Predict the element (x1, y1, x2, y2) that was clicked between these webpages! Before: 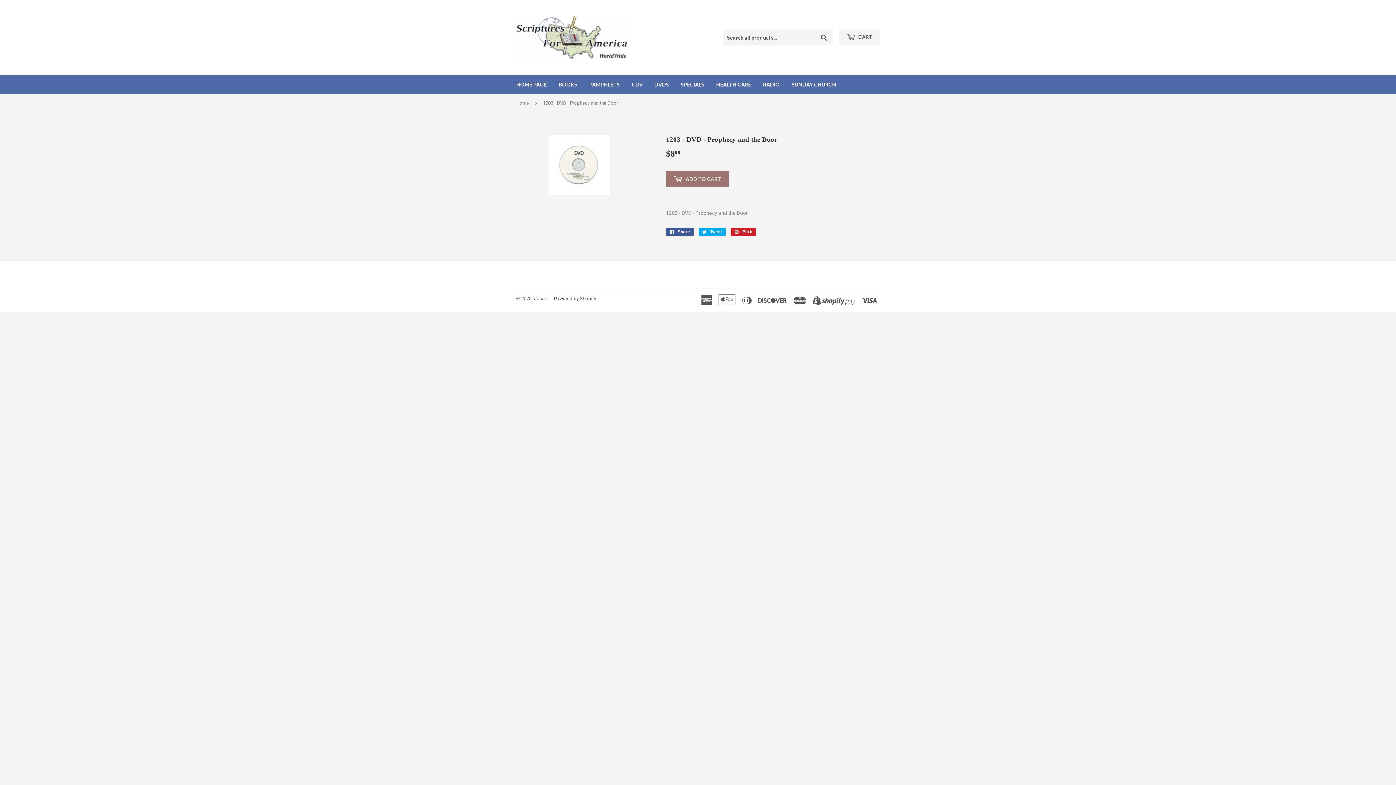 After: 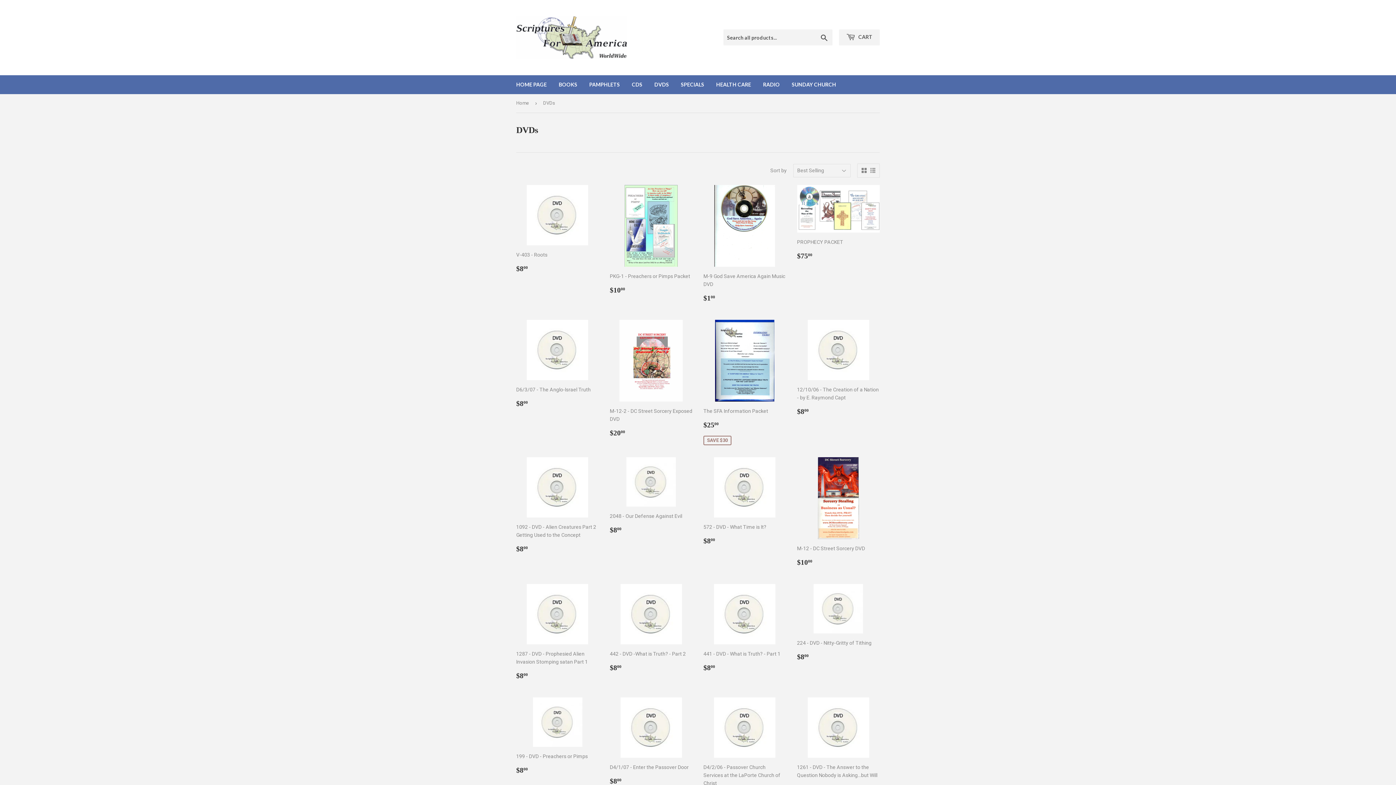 Action: label: DVDS bbox: (649, 75, 674, 94)